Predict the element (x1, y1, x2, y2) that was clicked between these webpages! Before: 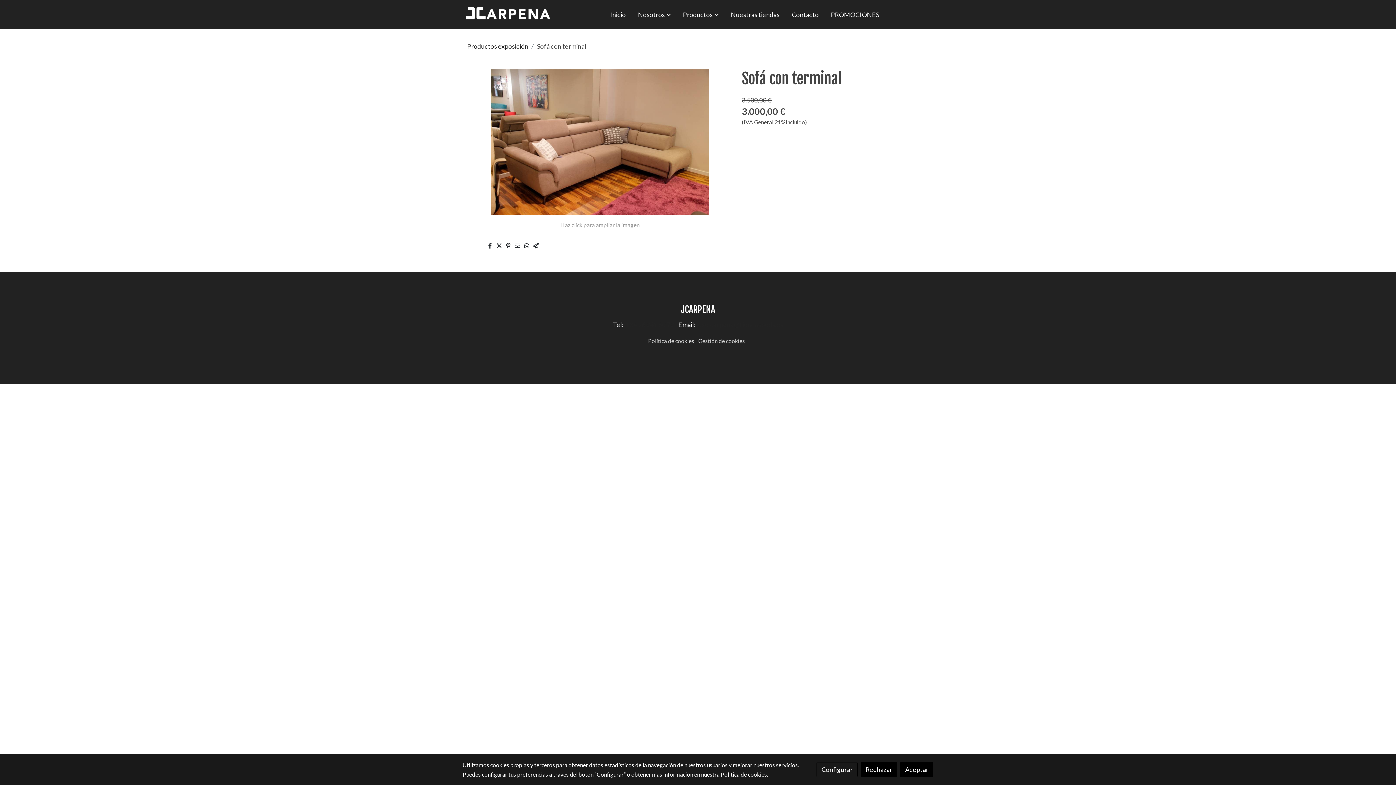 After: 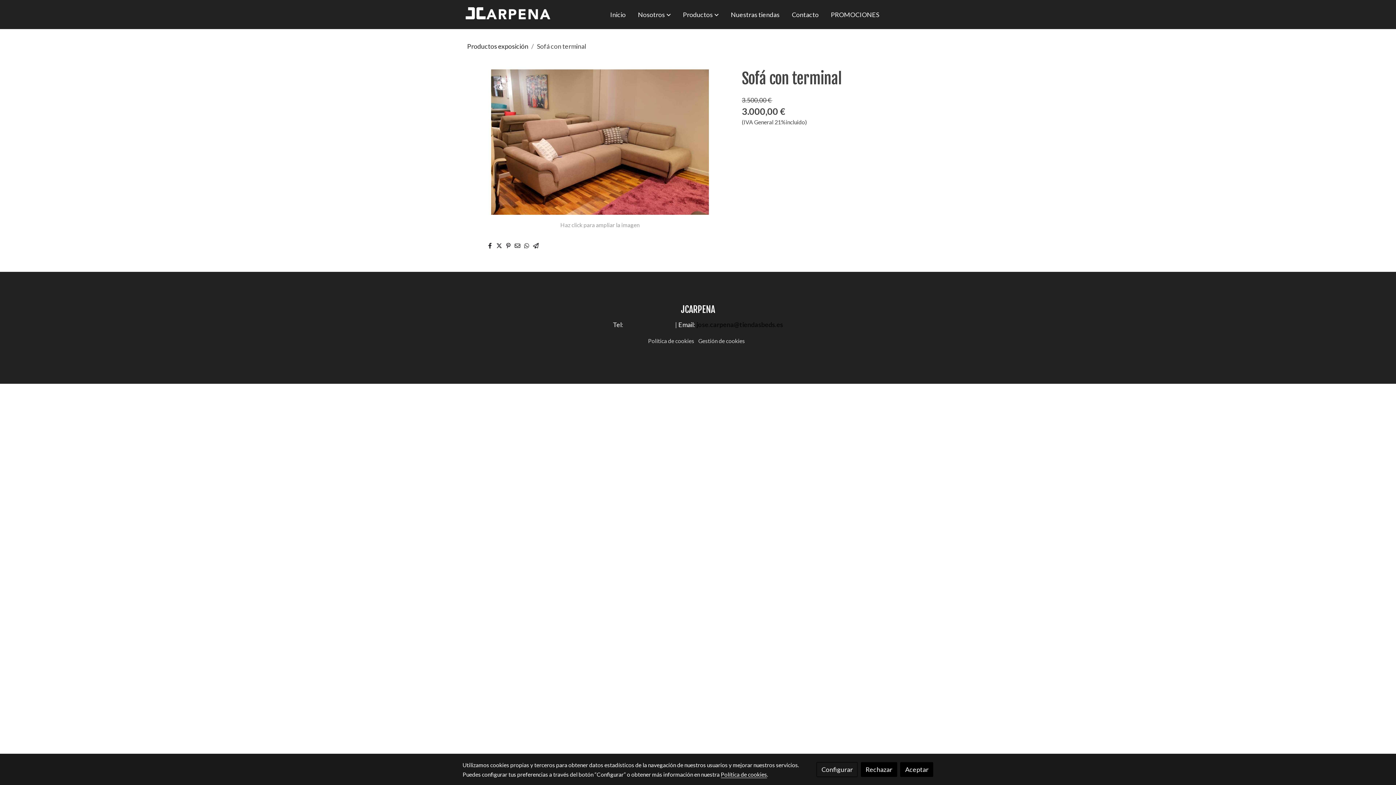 Action: bbox: (696, 320, 783, 328) label: jose.carpena@tiendasbeds.es